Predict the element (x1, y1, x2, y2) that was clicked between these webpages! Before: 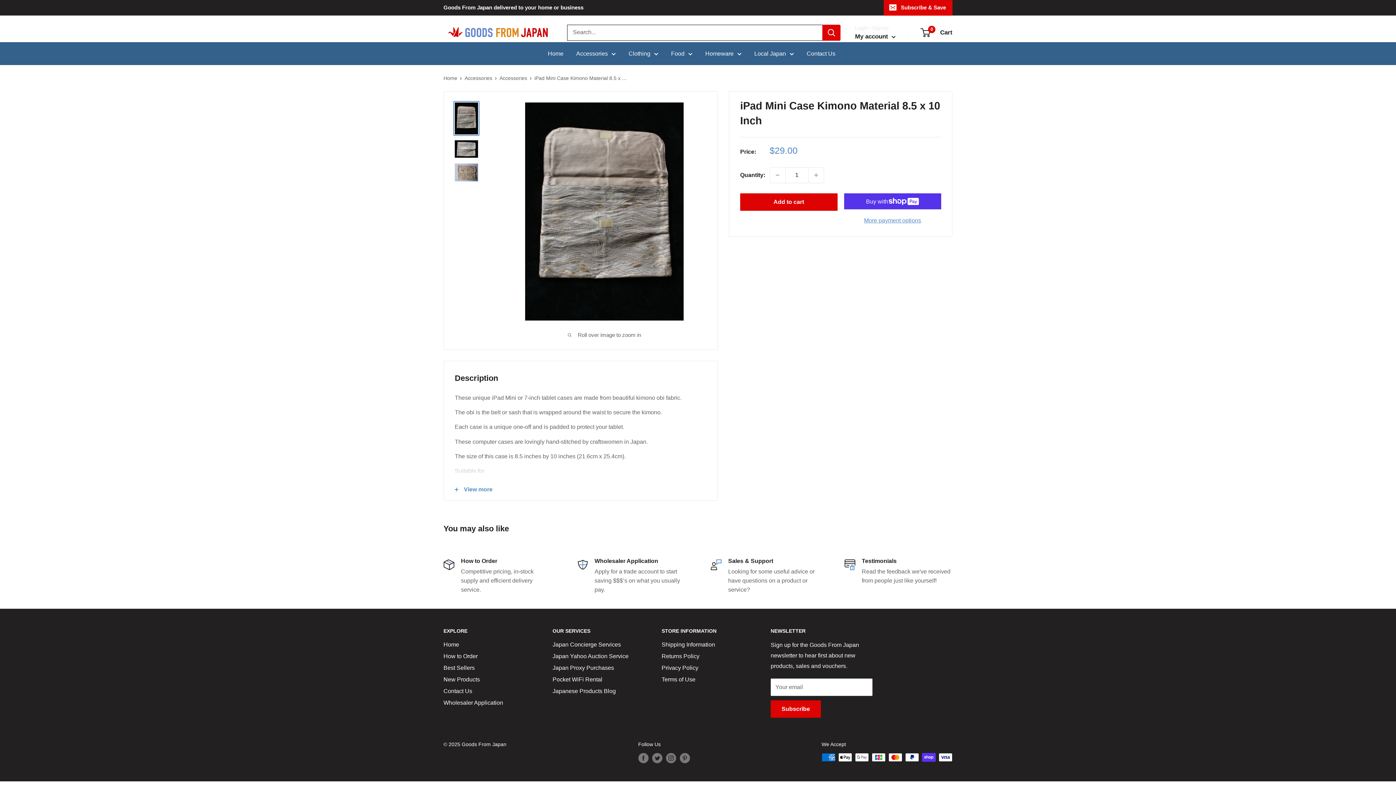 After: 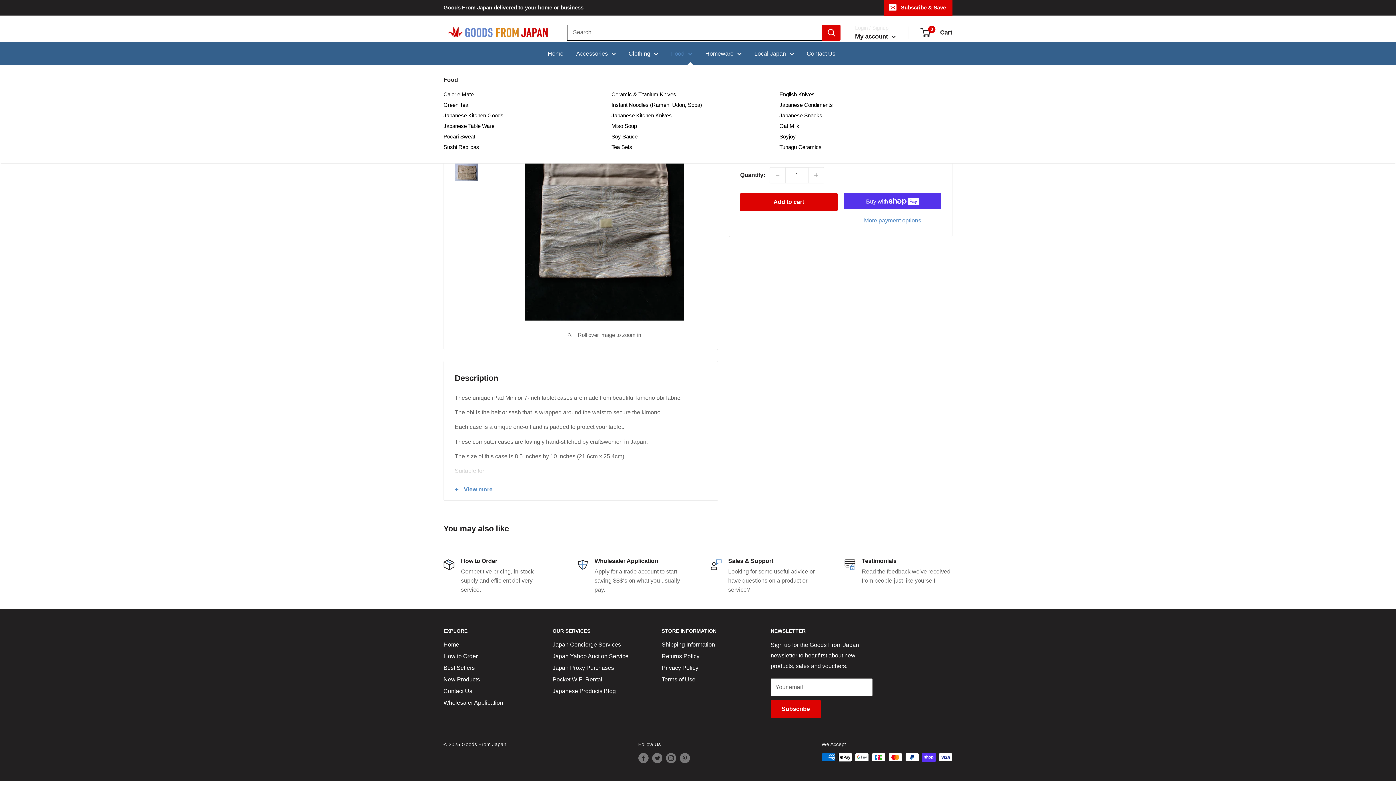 Action: label: Food bbox: (671, 48, 692, 58)